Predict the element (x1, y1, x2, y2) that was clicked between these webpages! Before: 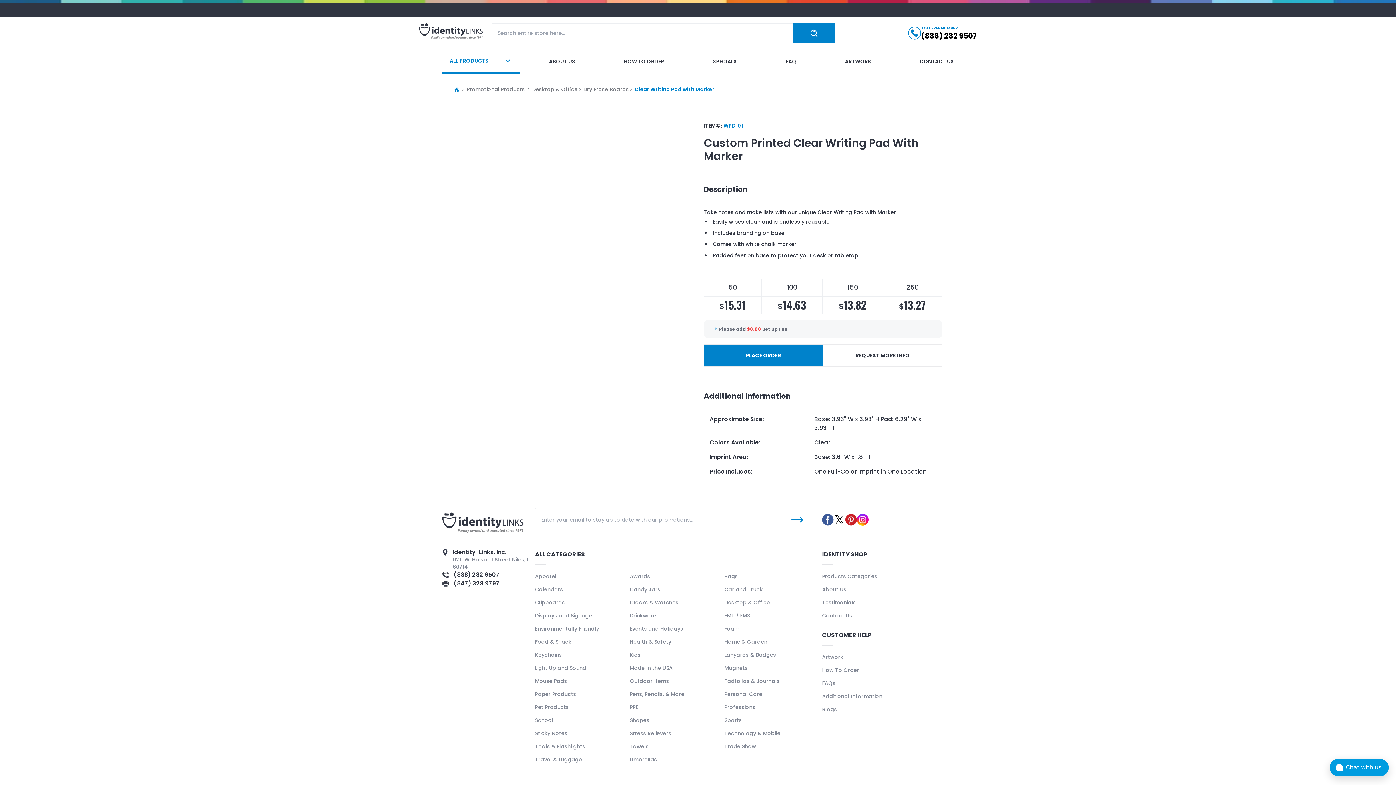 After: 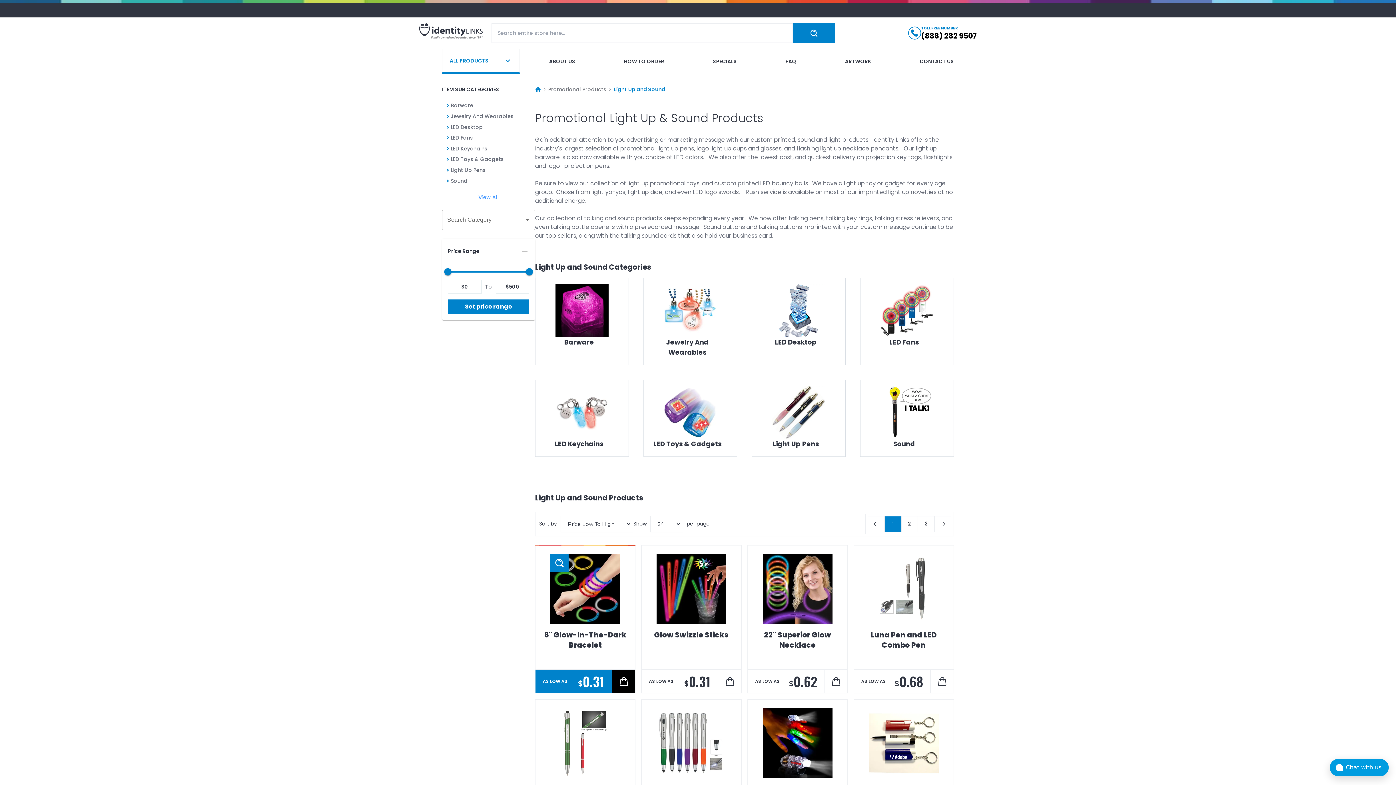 Action: label: Light Up and Sound bbox: (535, 664, 621, 671)